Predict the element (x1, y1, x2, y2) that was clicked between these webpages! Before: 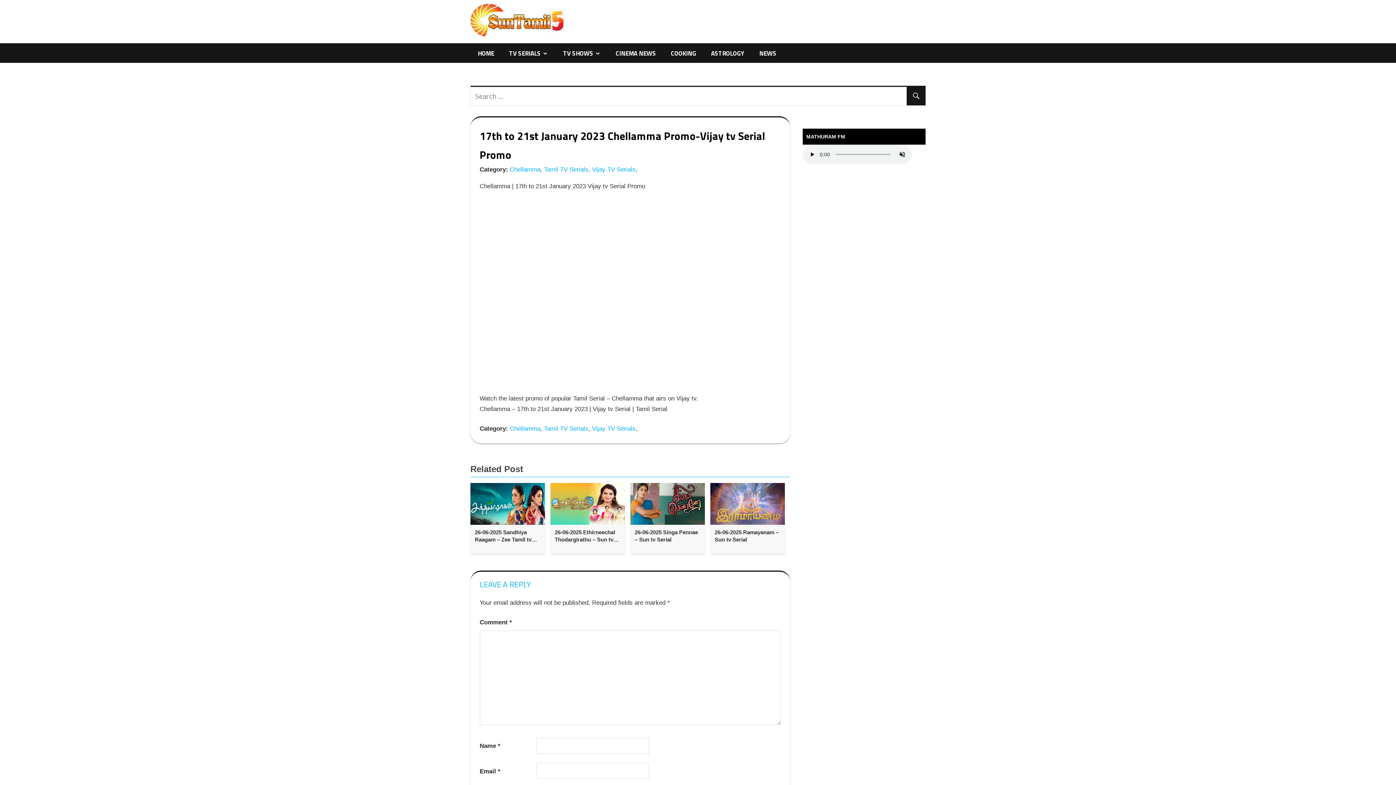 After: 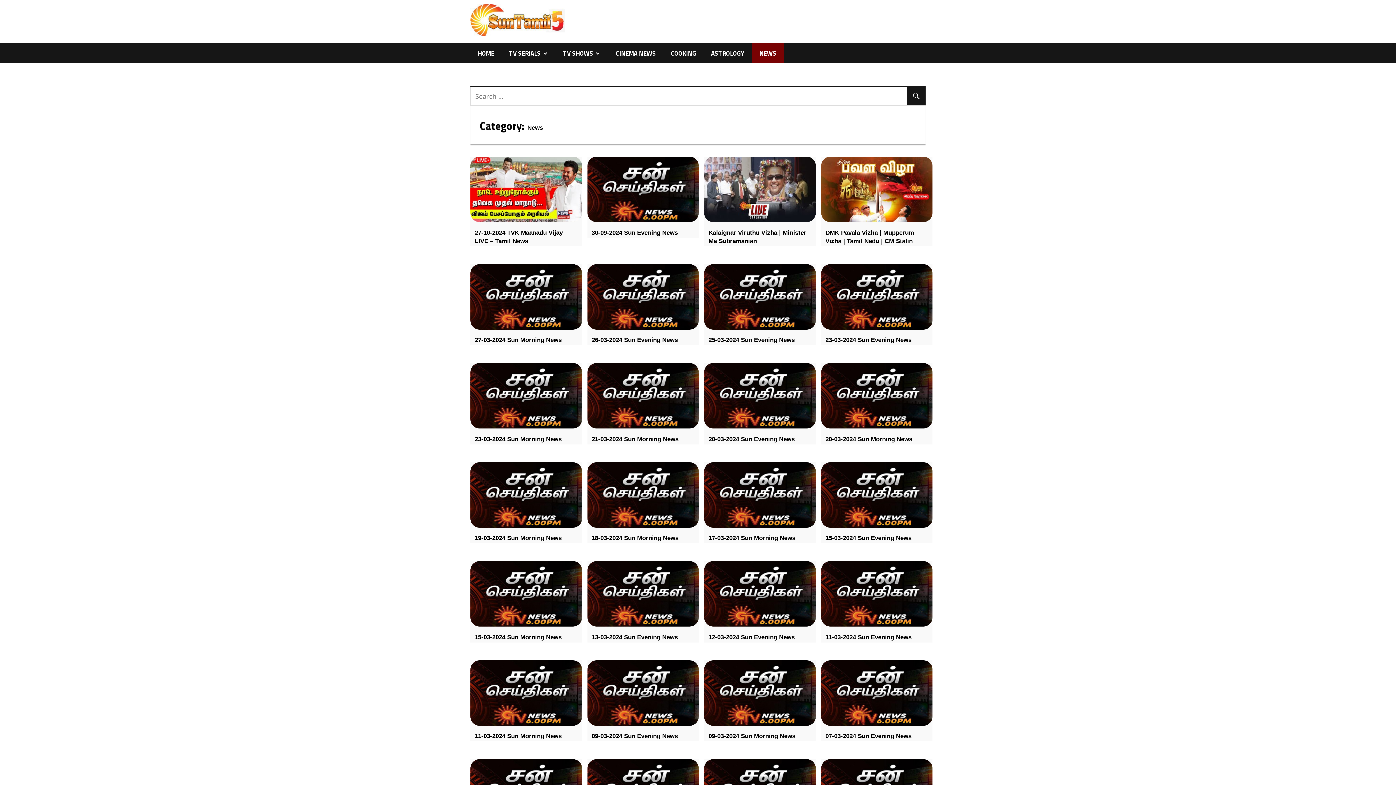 Action: bbox: (752, 43, 784, 63) label: NEWS